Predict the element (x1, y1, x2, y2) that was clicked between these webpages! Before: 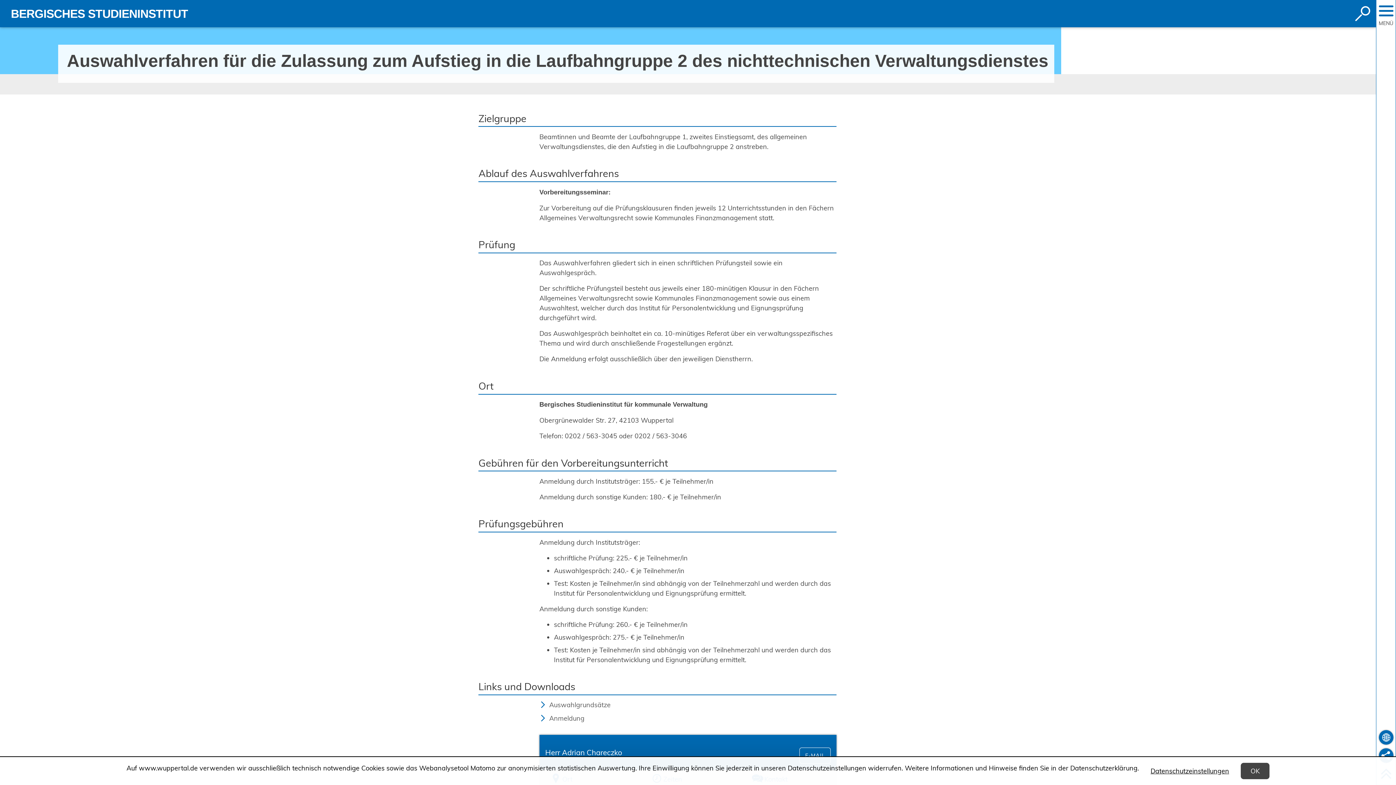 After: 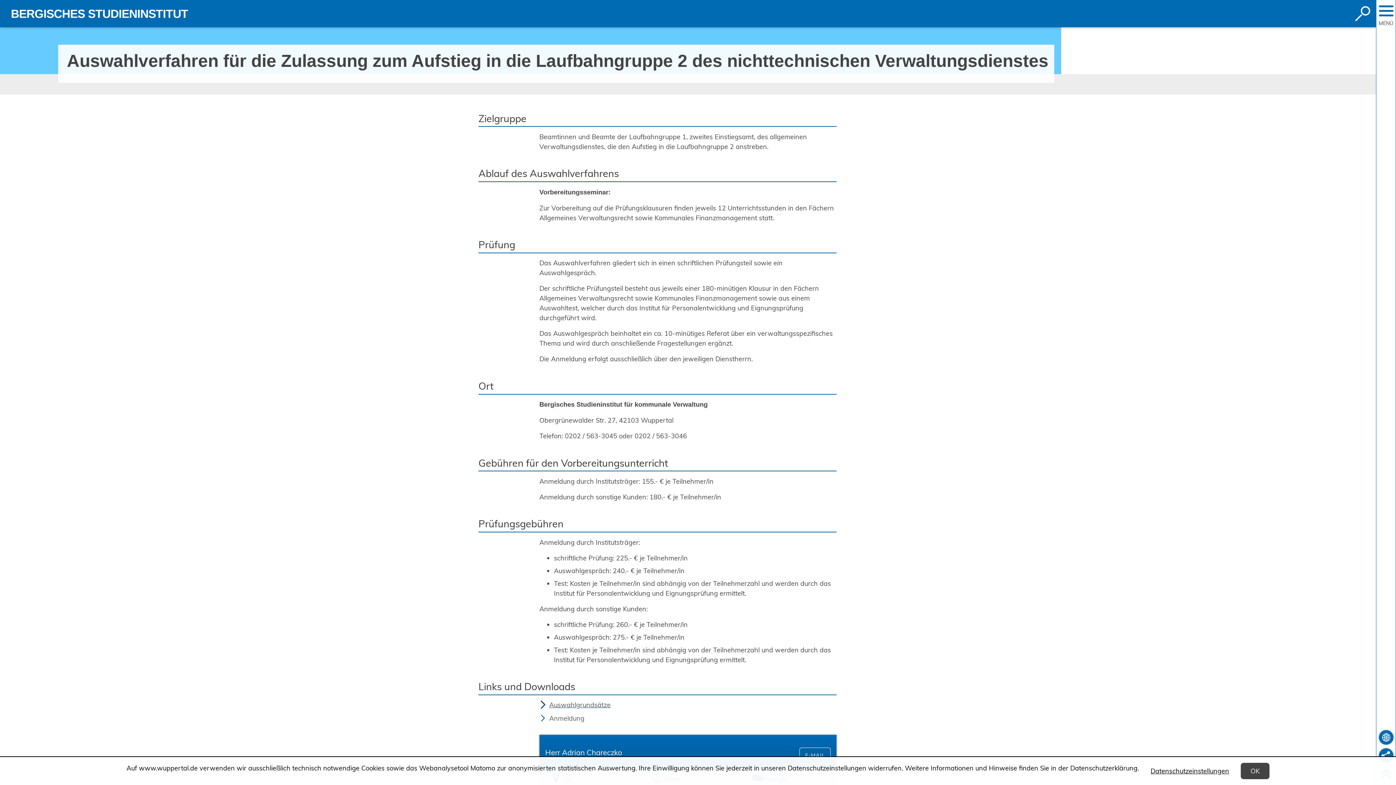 Action: label: Auswahlgrundsätze bbox: (539, 700, 836, 710)